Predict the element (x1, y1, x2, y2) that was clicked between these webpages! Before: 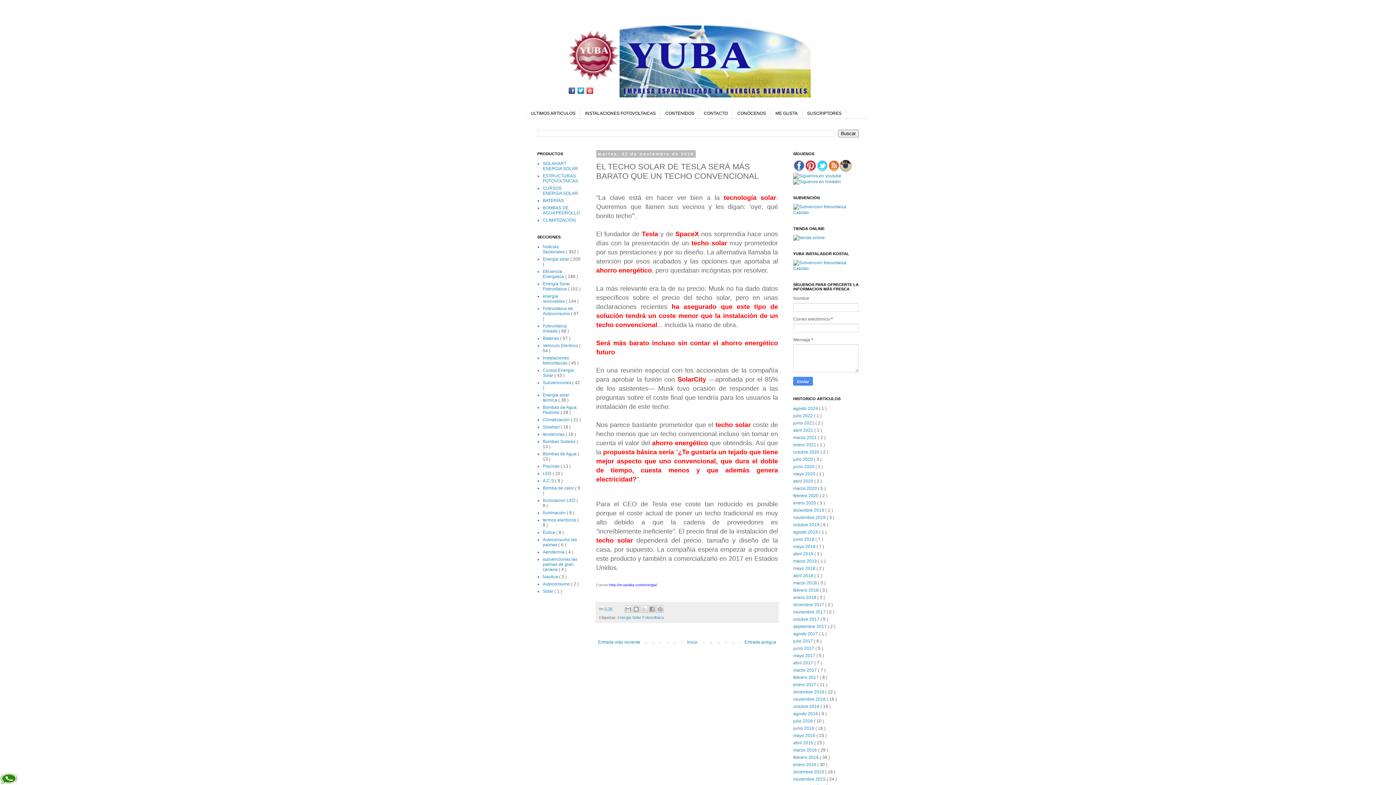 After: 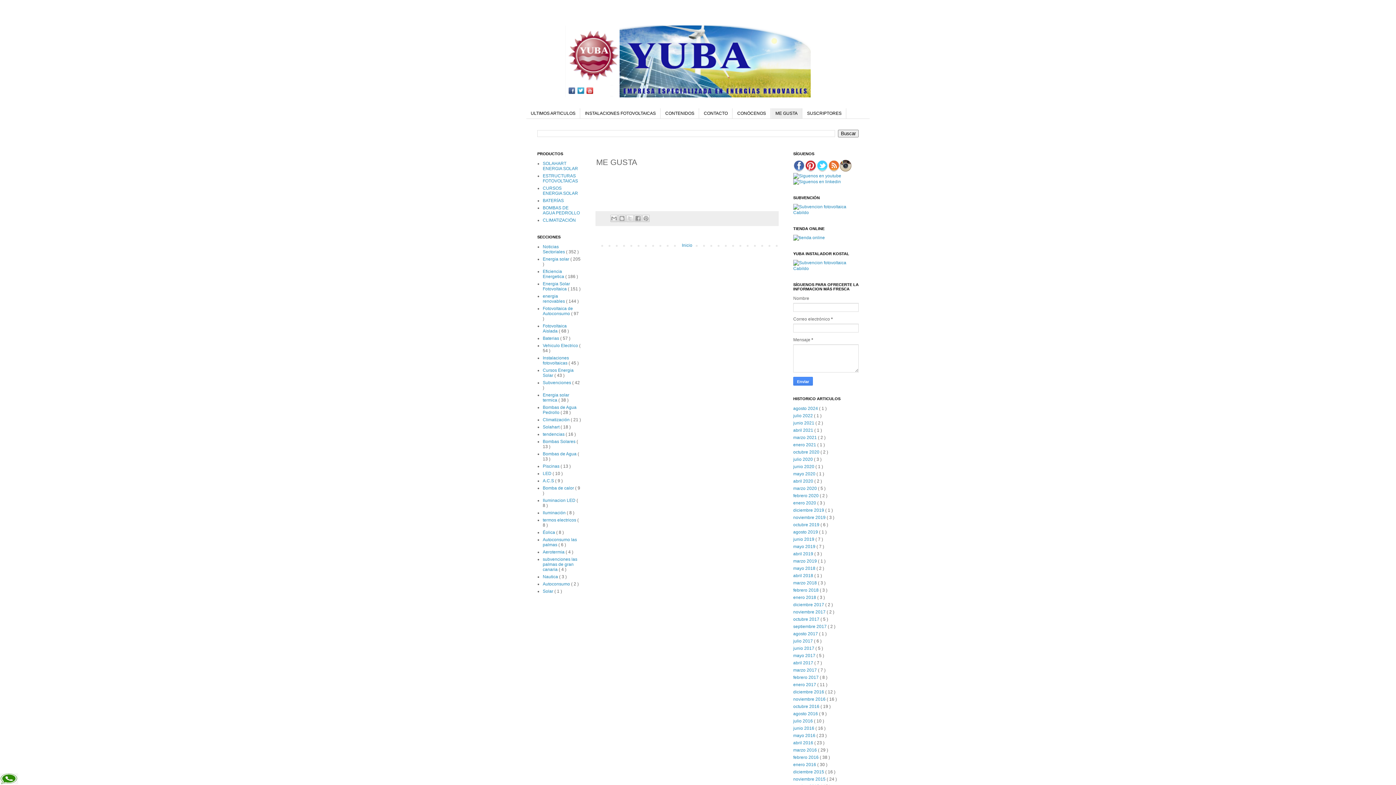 Action: label: ME GUSTA bbox: (770, 108, 802, 118)